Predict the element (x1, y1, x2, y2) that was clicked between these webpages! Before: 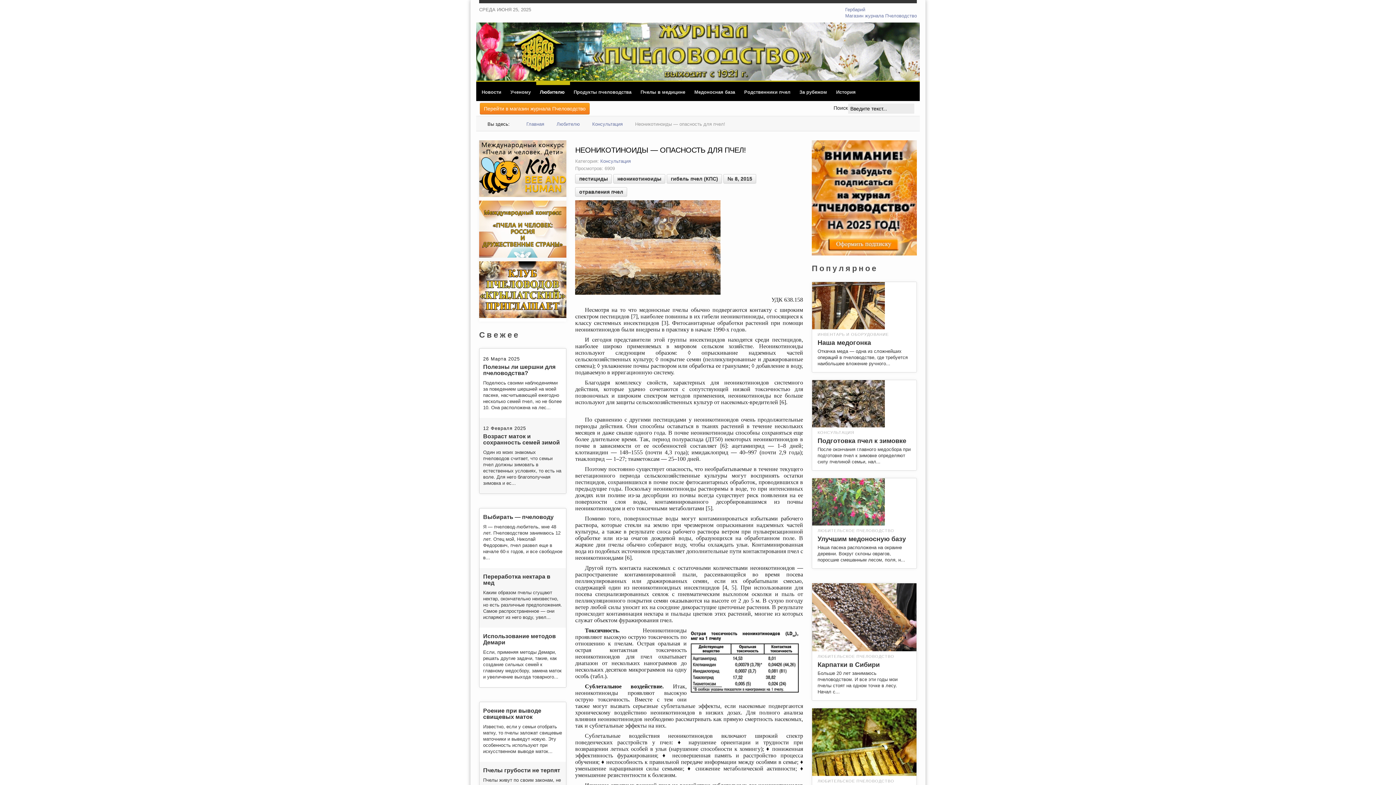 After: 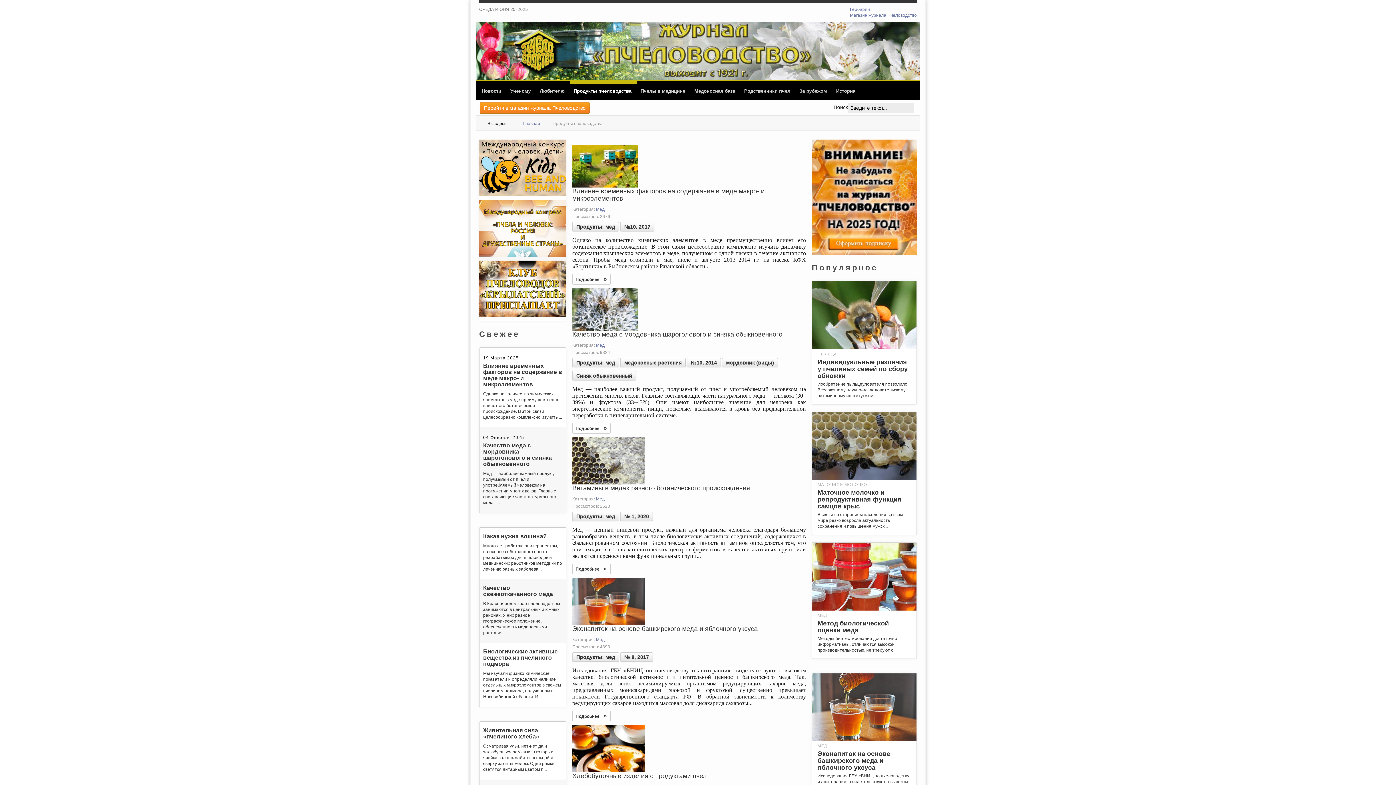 Action: label: Продукты пчеловодства bbox: (570, 89, 635, 94)